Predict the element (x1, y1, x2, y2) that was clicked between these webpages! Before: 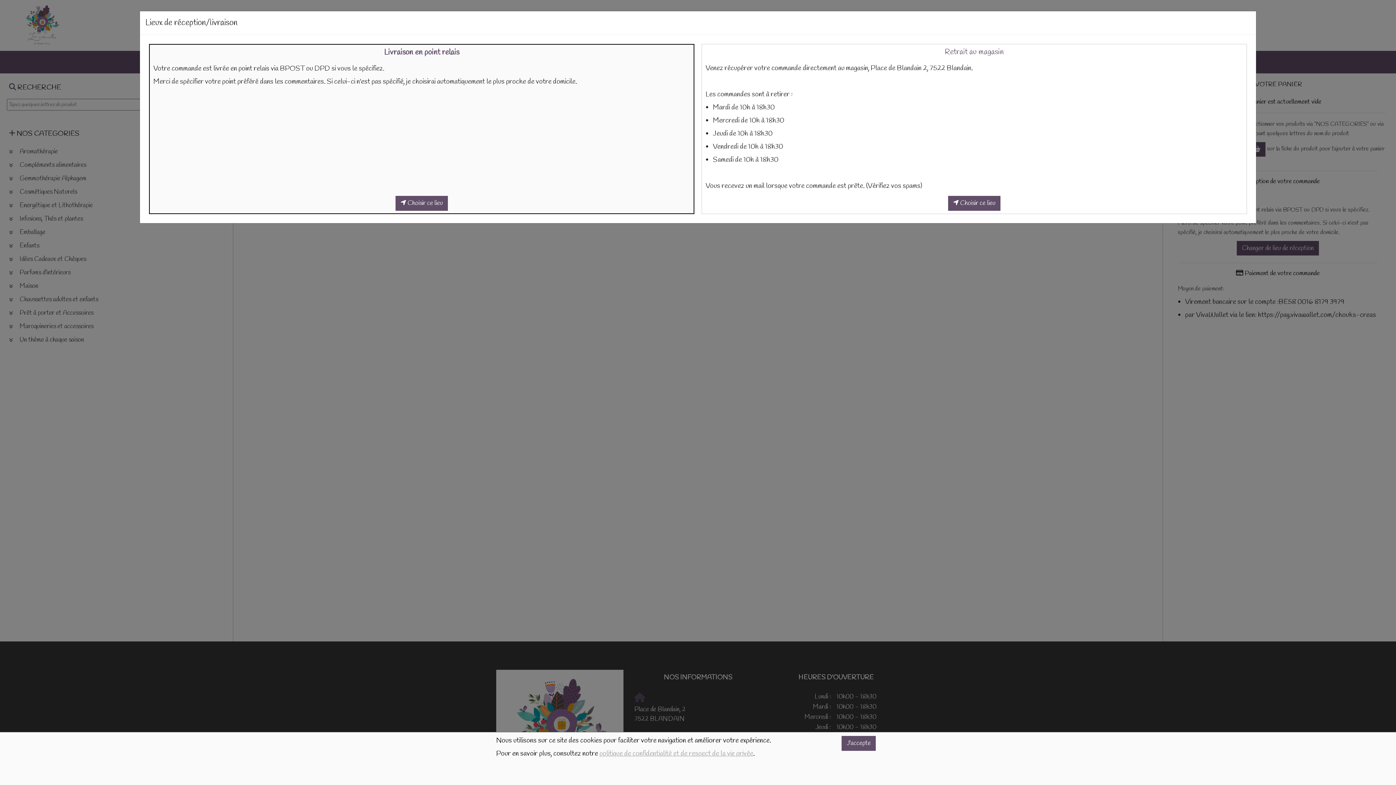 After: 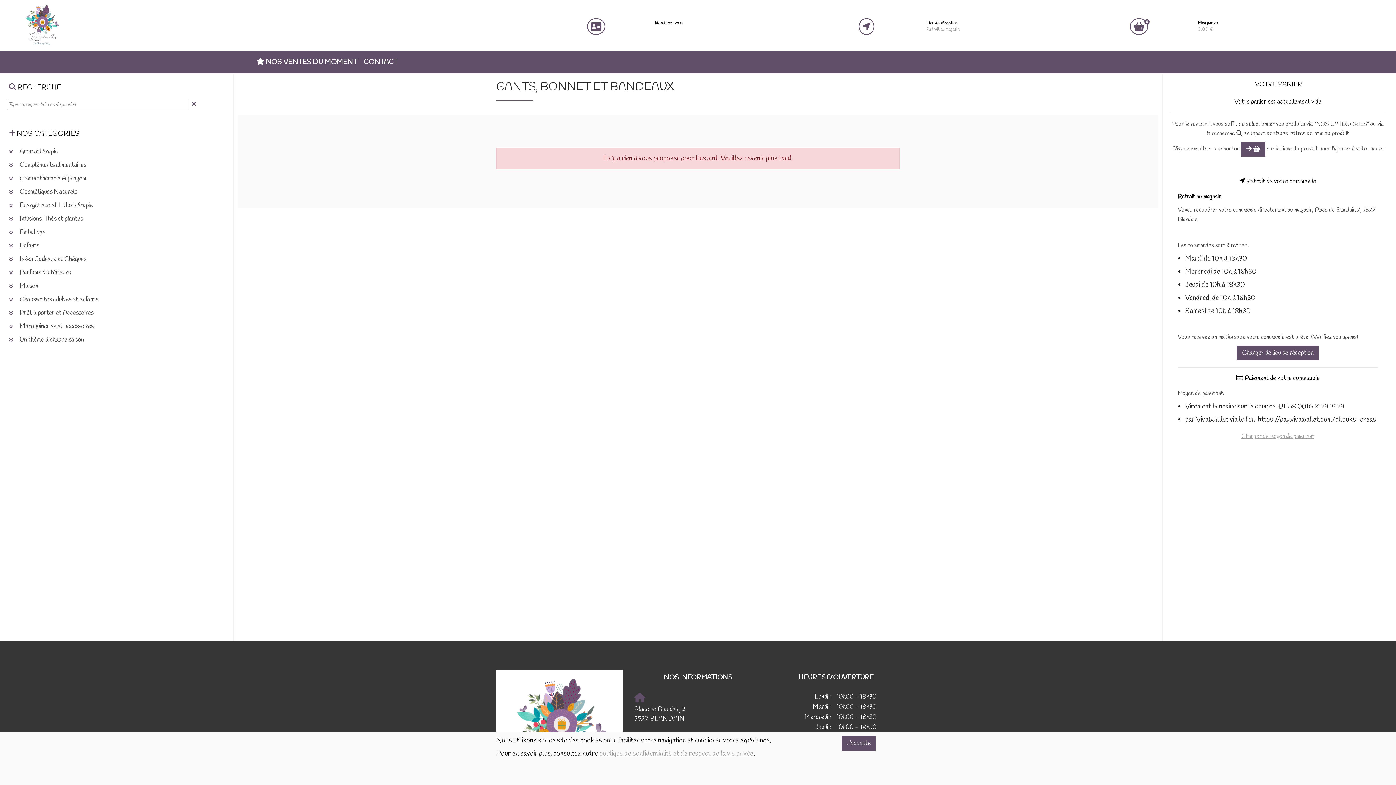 Action: bbox: (948, 196, 1000, 210) label:  Choisir ce lieu